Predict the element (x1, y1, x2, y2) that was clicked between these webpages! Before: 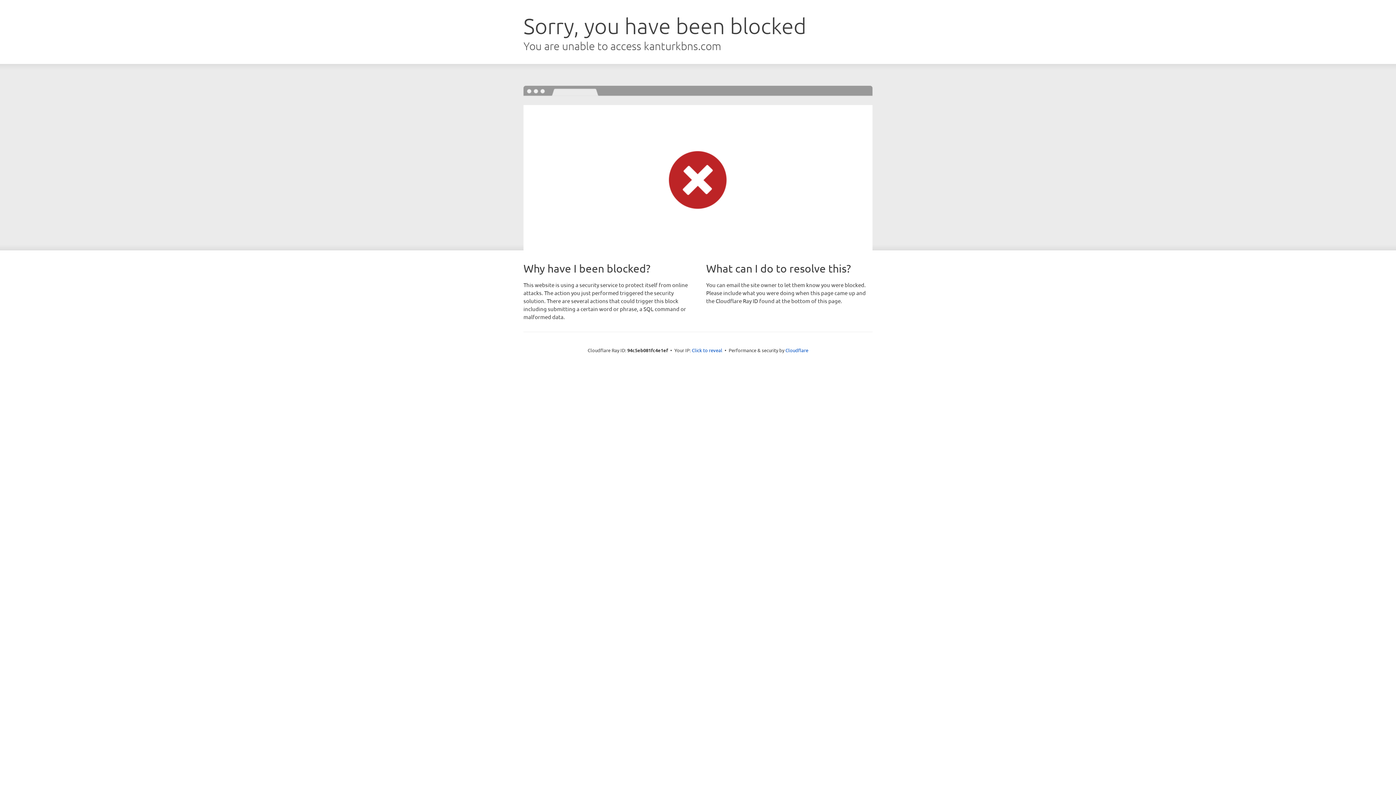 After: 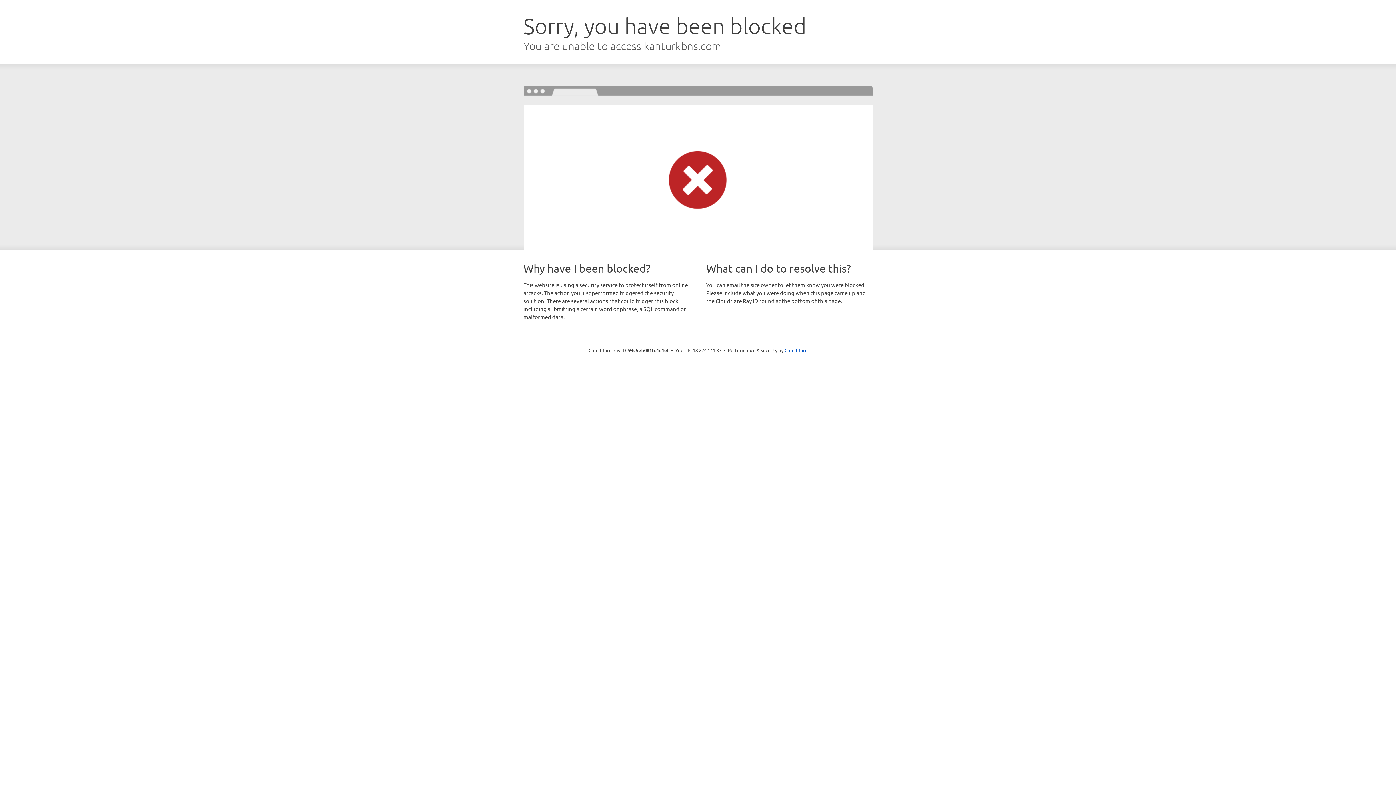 Action: bbox: (692, 346, 722, 353) label: Click to reveal